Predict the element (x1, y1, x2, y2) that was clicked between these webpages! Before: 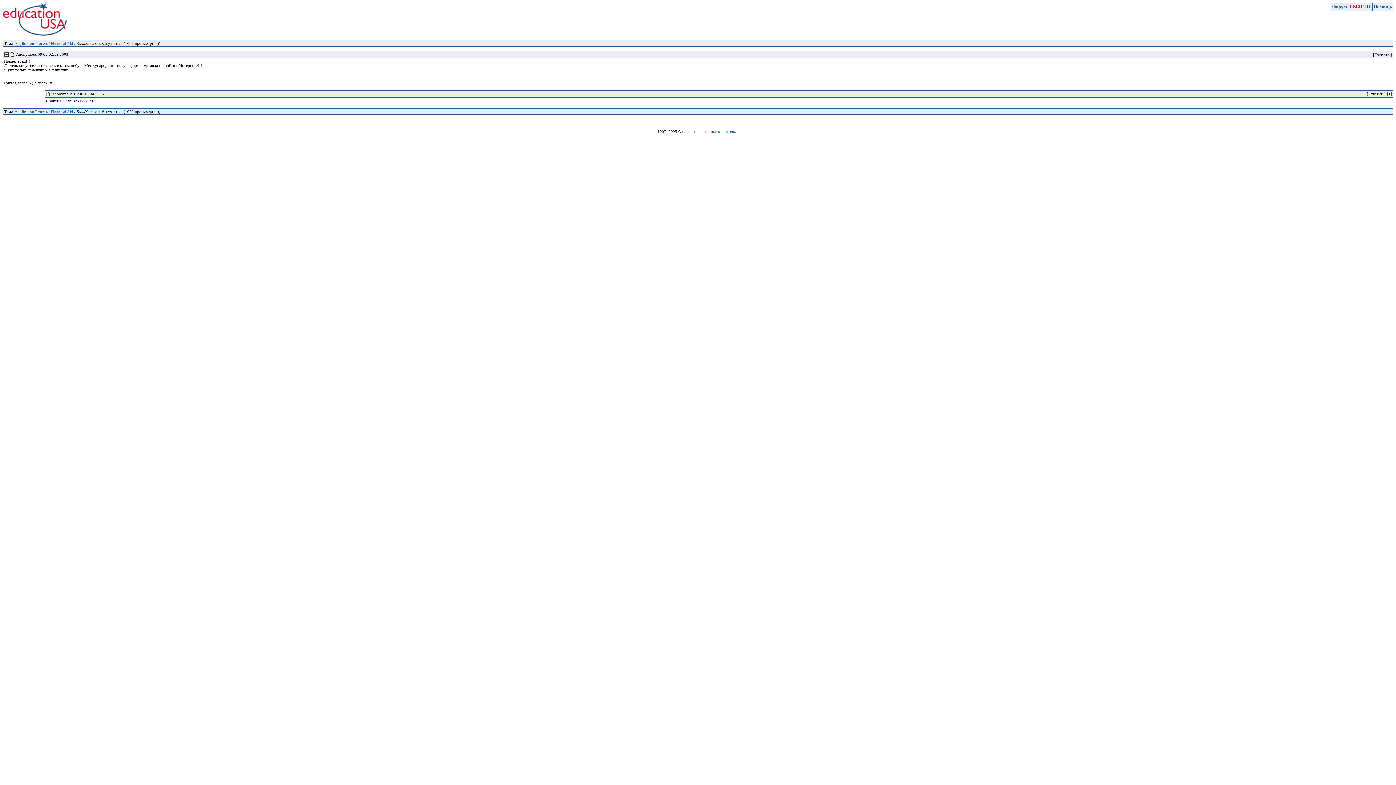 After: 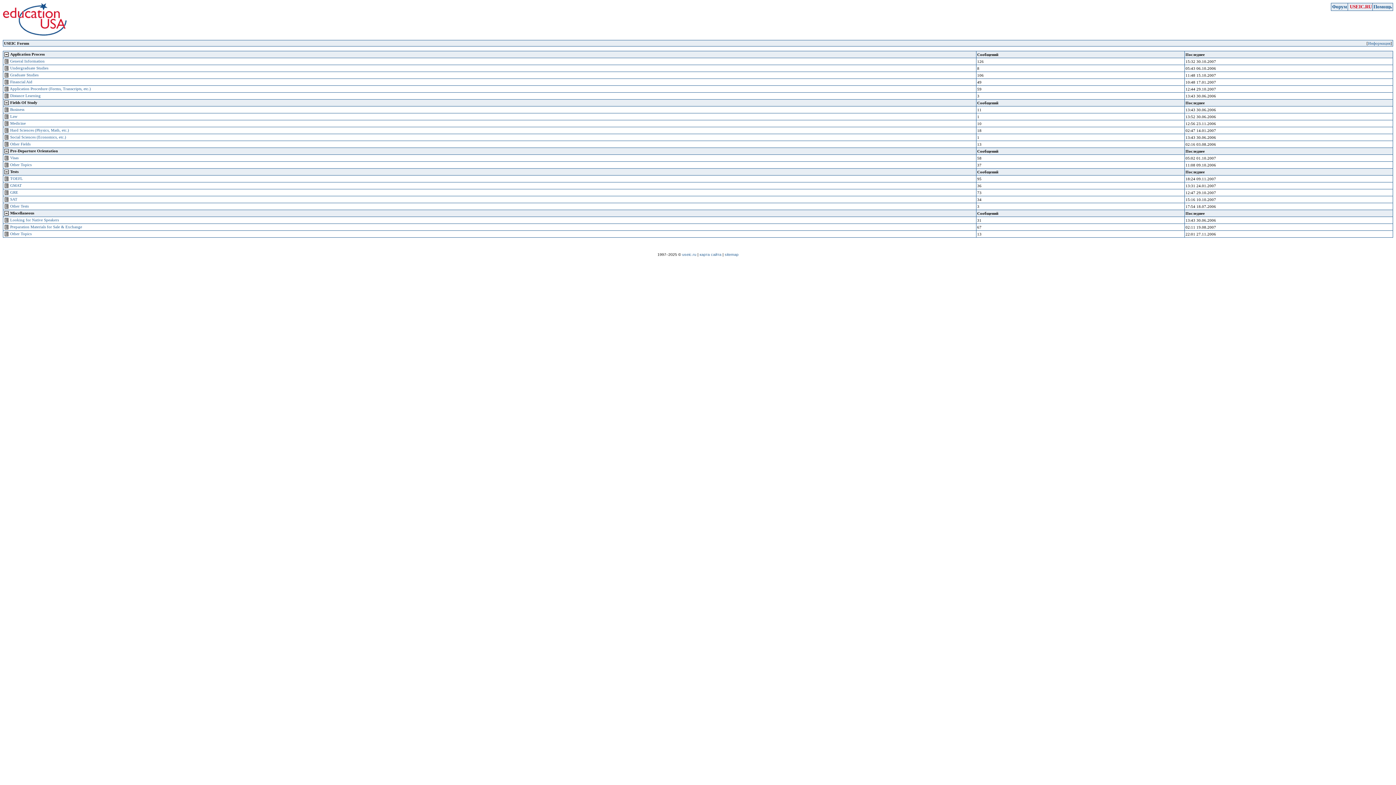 Action: bbox: (1332, 4, 1347, 9) label: Форум